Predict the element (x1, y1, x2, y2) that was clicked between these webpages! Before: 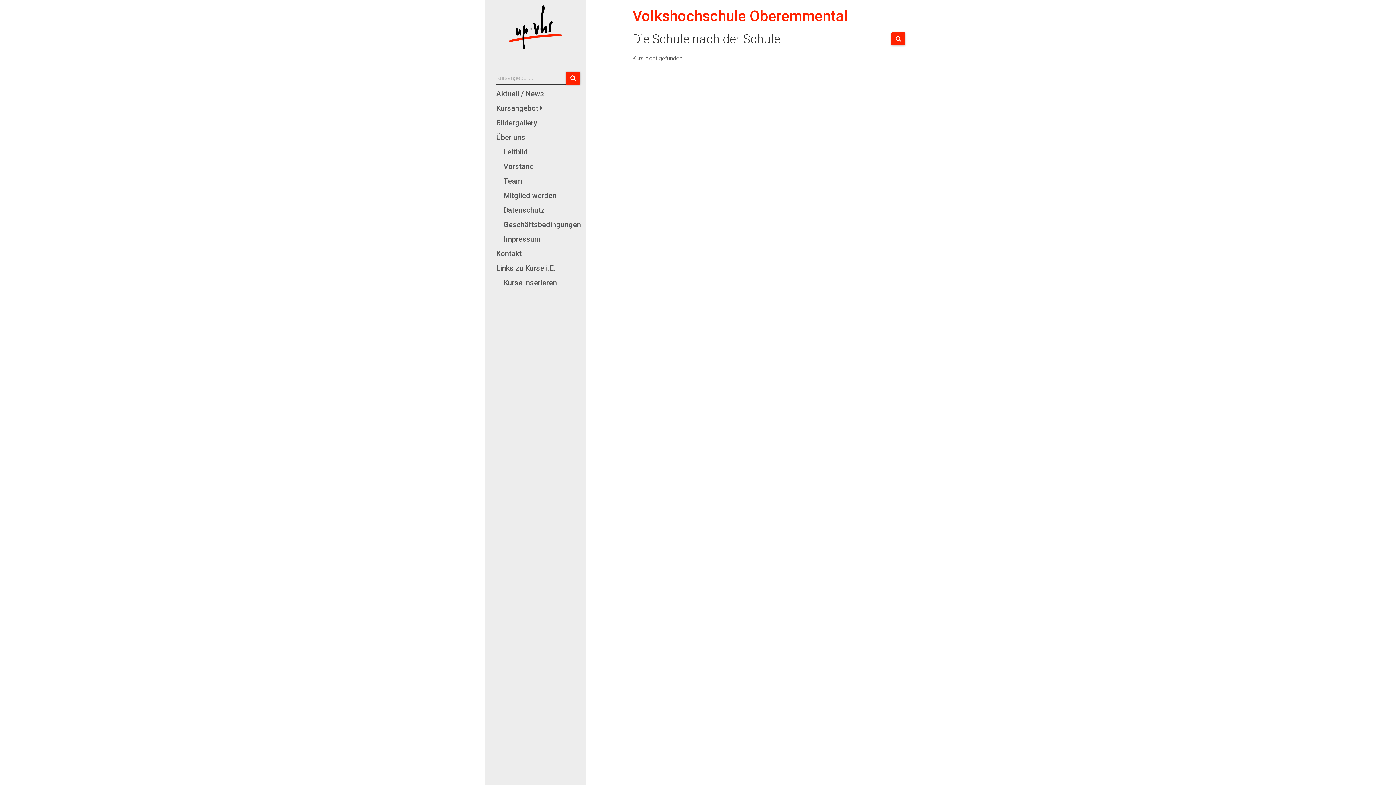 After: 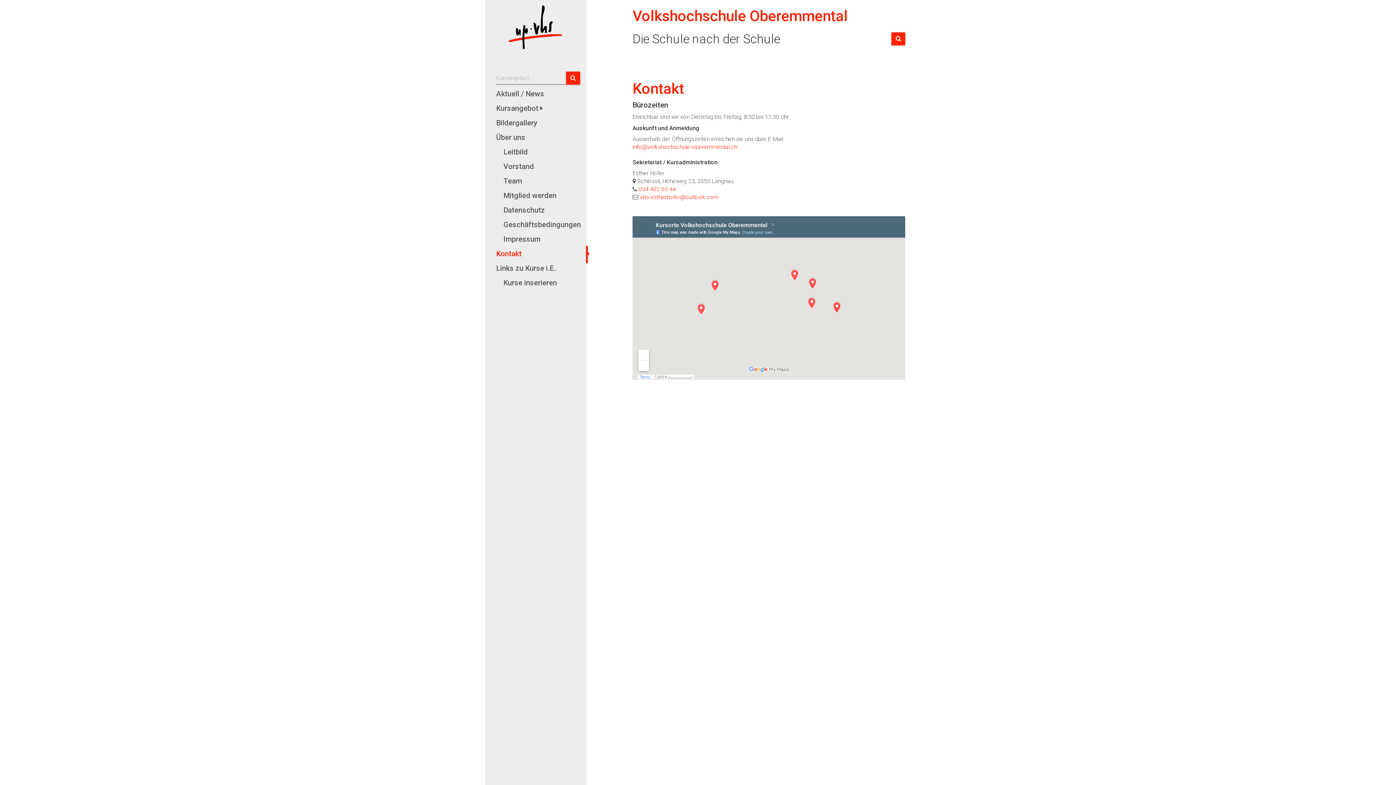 Action: label: Kontakt bbox: (496, 248, 580, 259)